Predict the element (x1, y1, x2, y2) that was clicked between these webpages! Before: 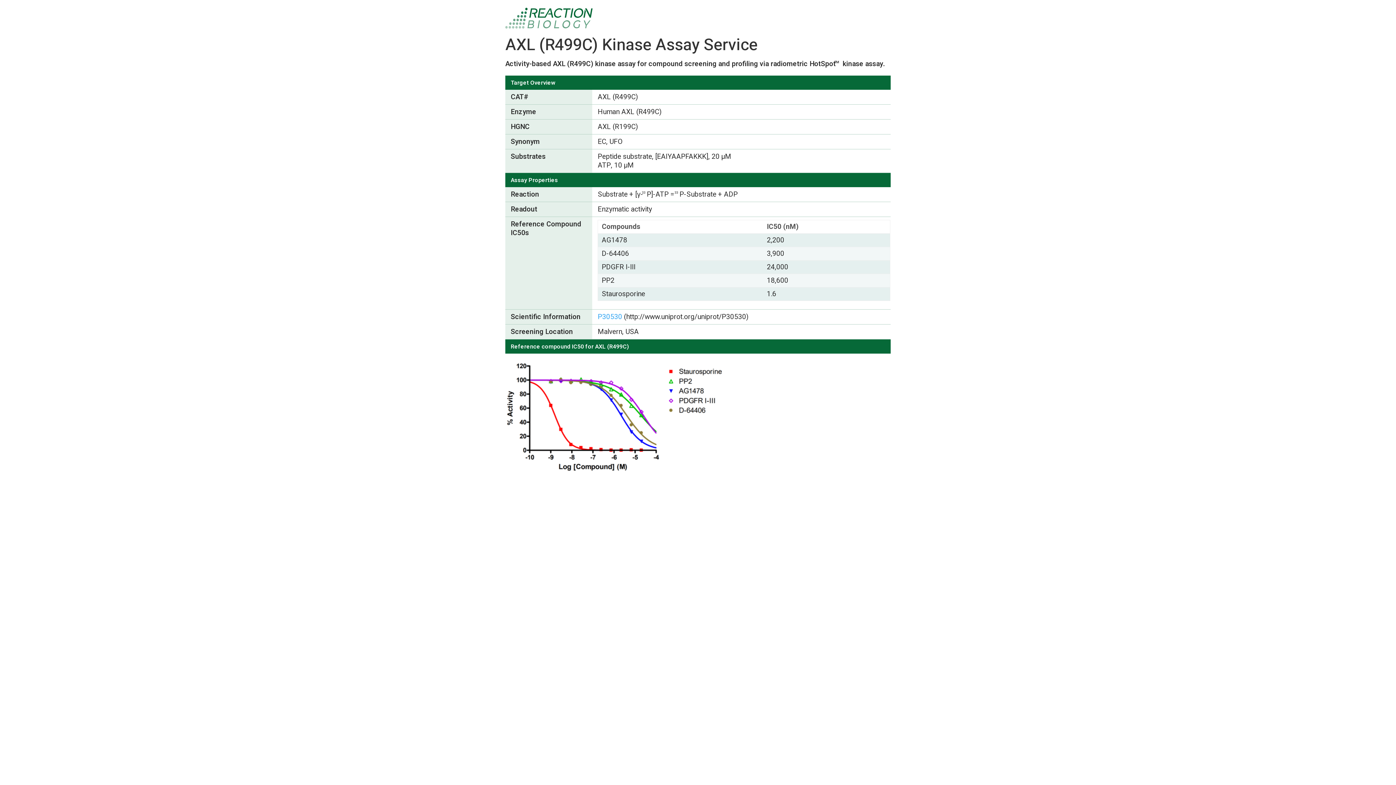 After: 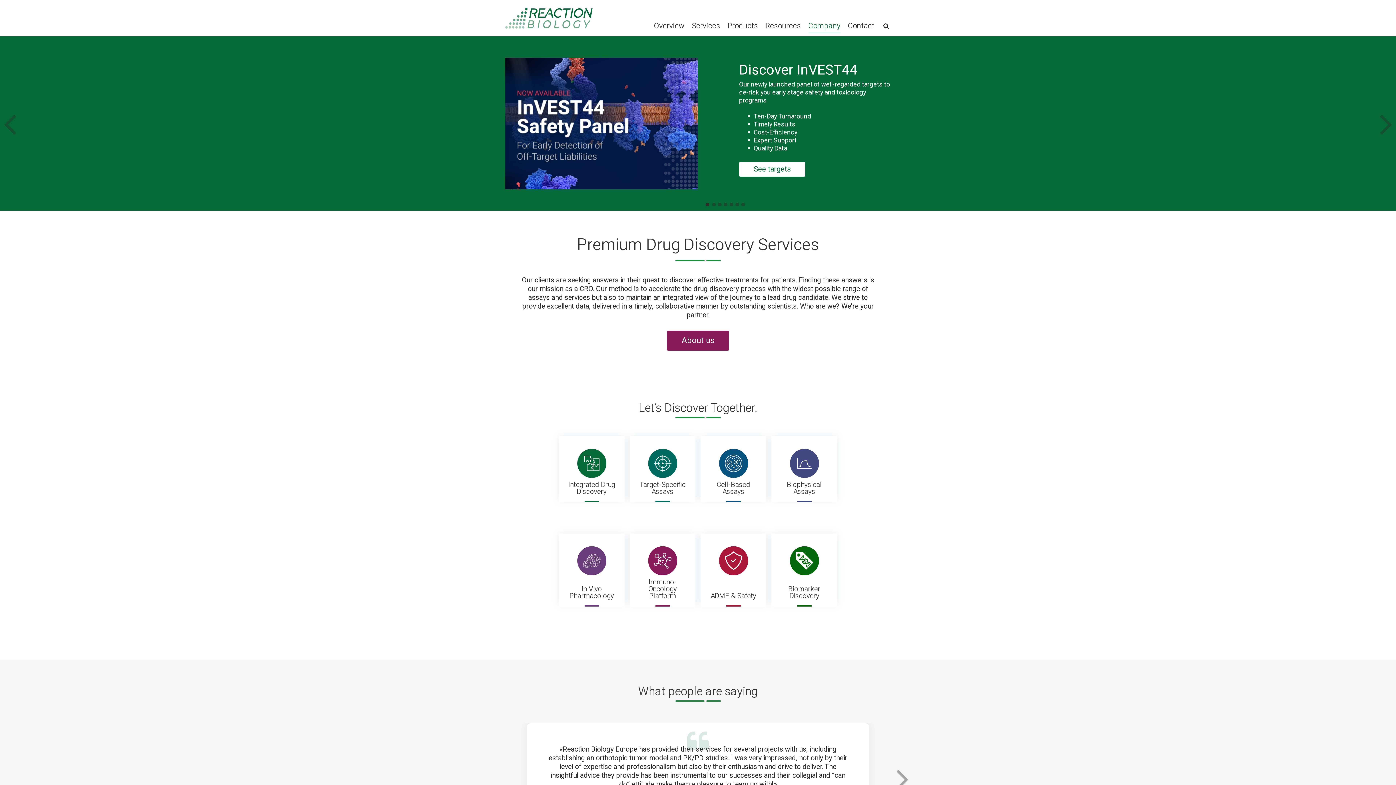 Action: bbox: (505, 0, 592, 36)